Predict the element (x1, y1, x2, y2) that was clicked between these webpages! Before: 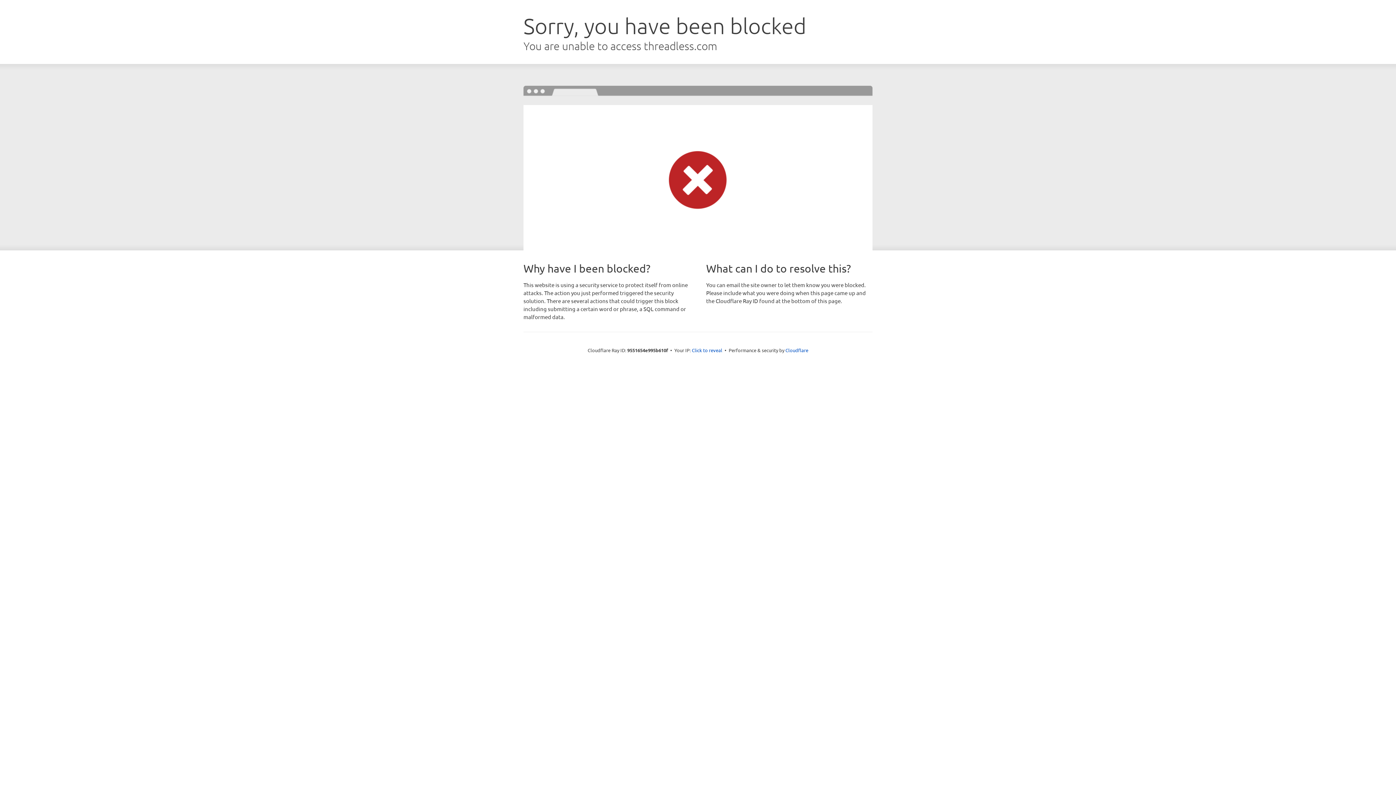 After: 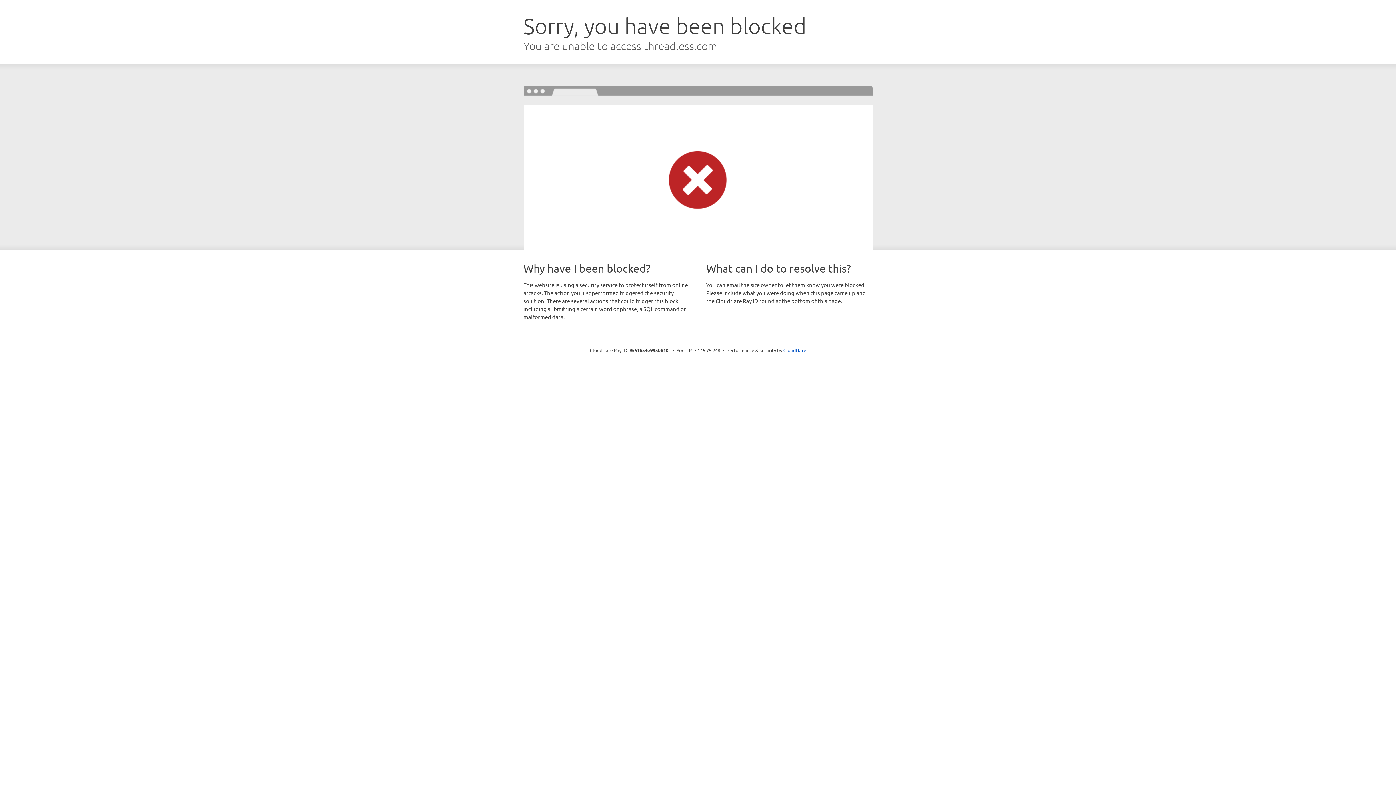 Action: label: Click to reveal bbox: (692, 346, 722, 353)